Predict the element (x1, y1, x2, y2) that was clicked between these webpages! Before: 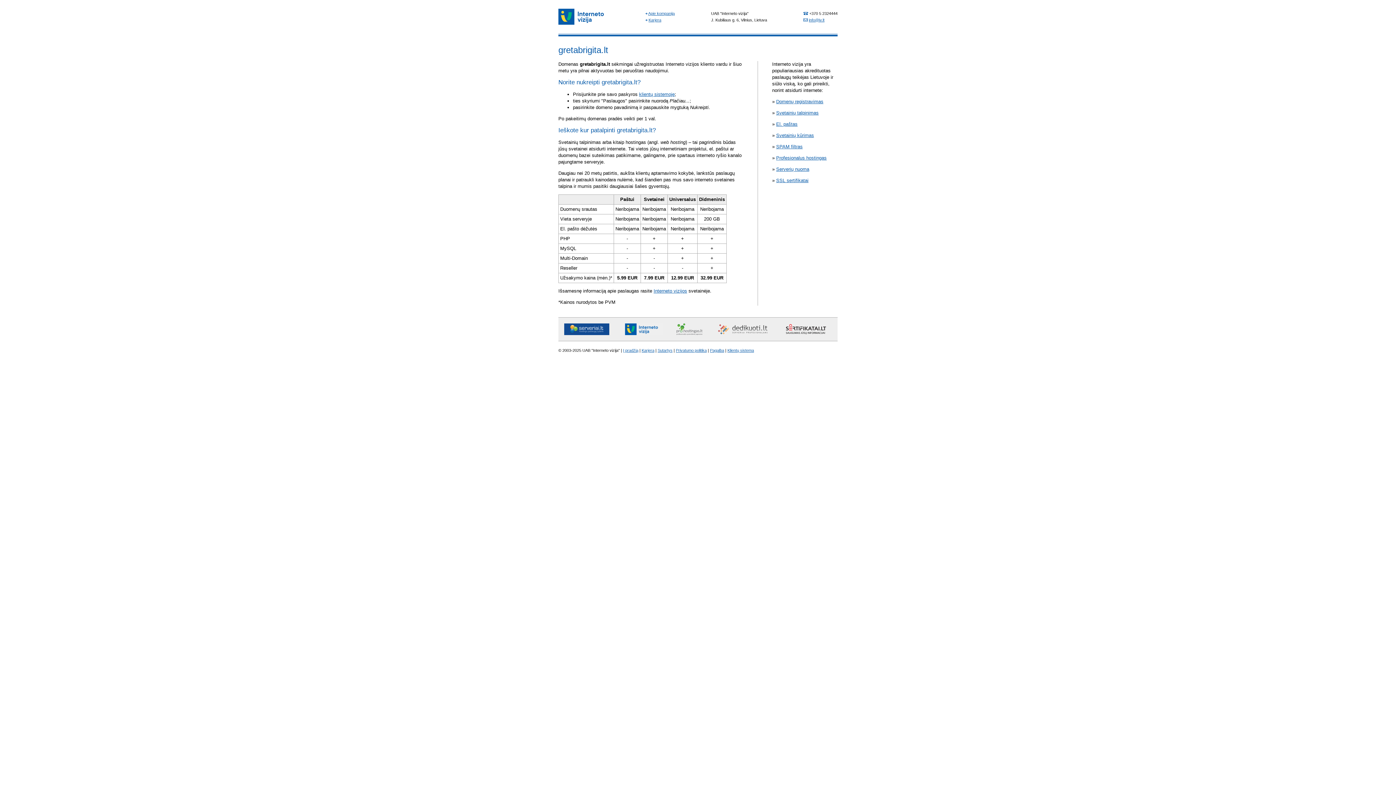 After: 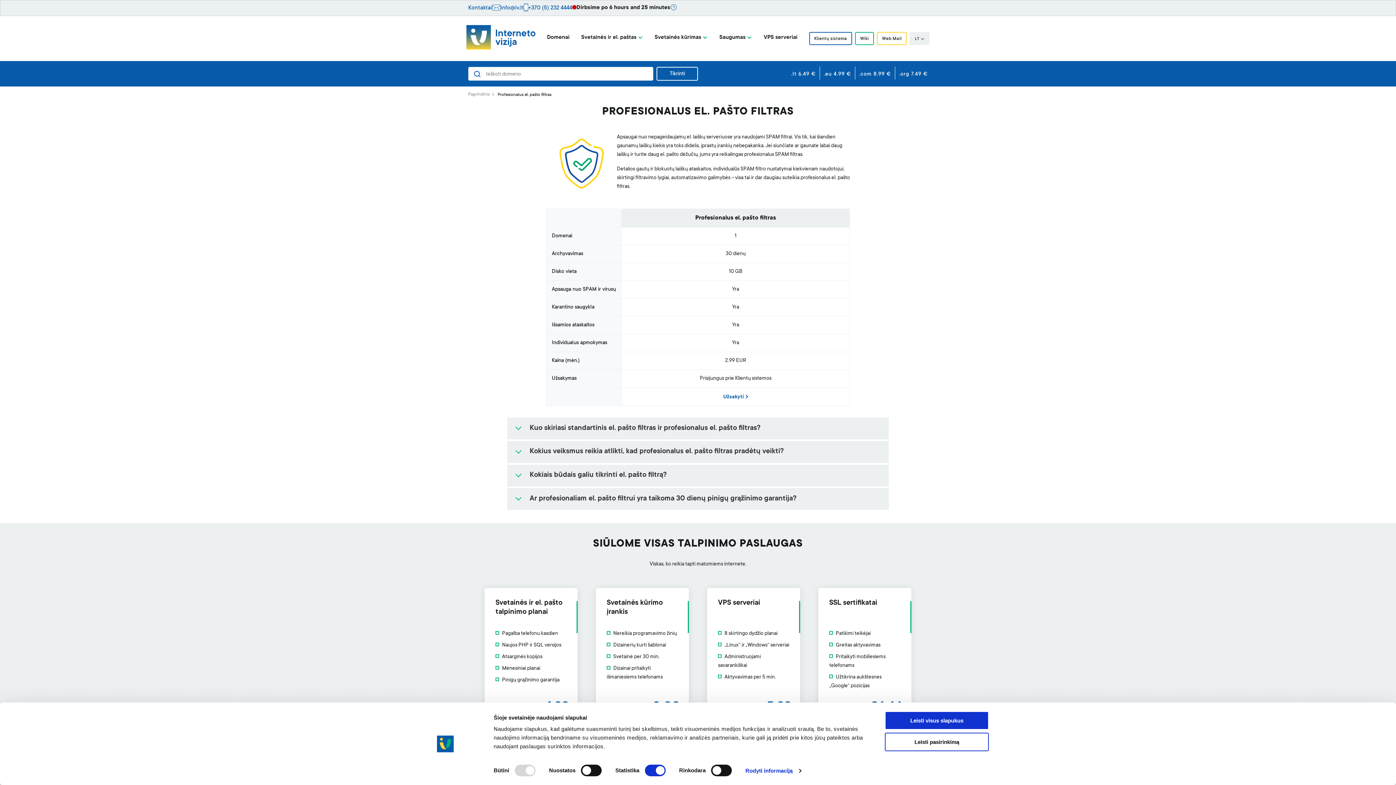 Action: label: SPAM filtras bbox: (776, 144, 802, 149)